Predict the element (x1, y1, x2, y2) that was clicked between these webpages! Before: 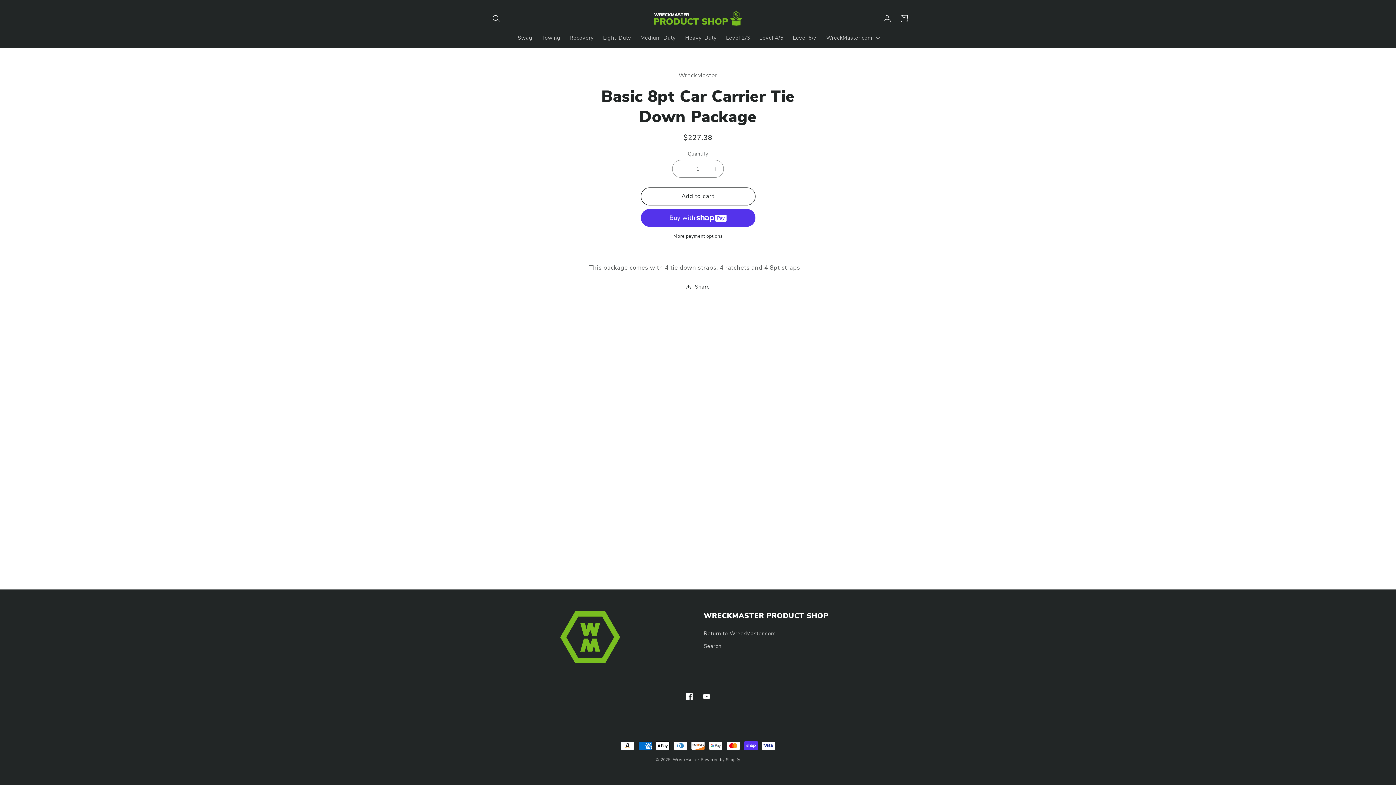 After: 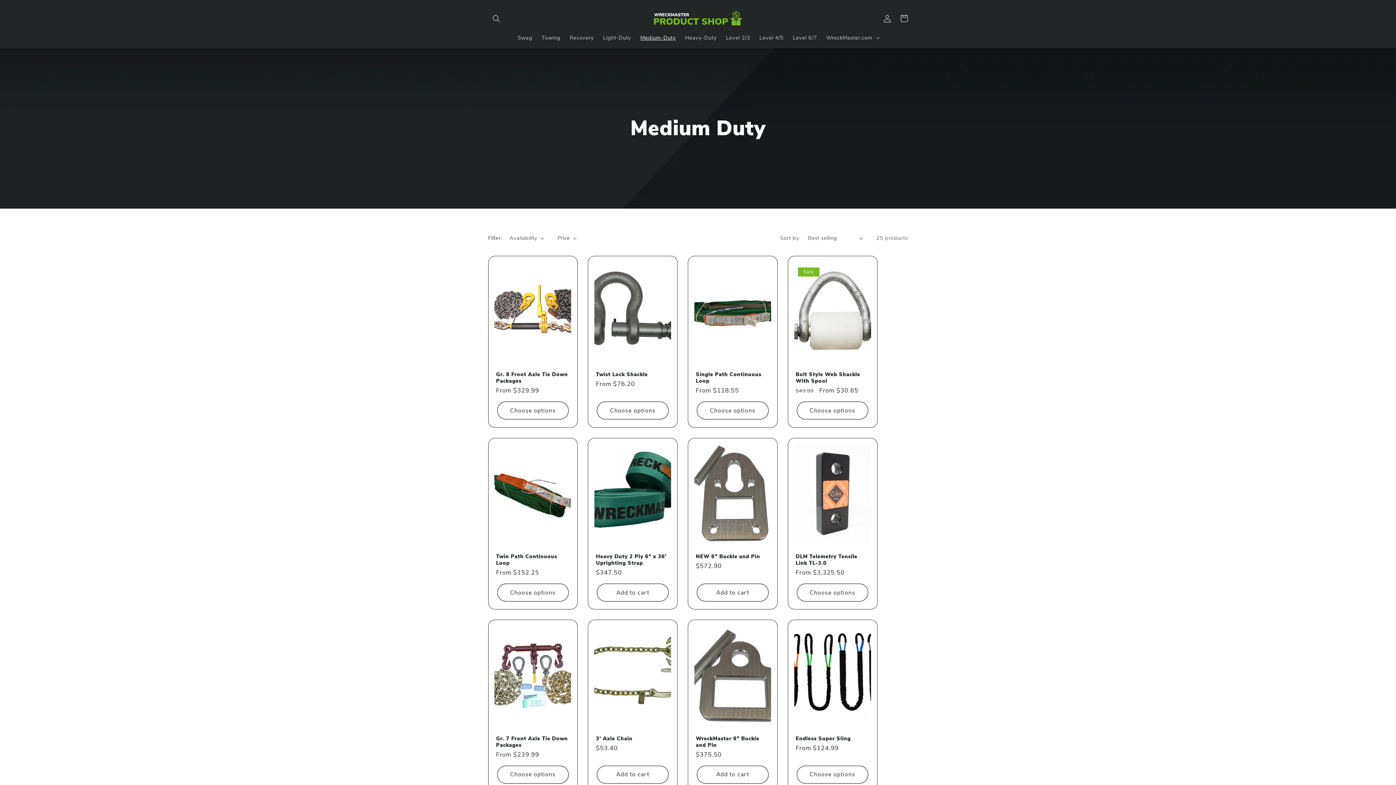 Action: bbox: (635, 29, 680, 45) label: Medium-Duty